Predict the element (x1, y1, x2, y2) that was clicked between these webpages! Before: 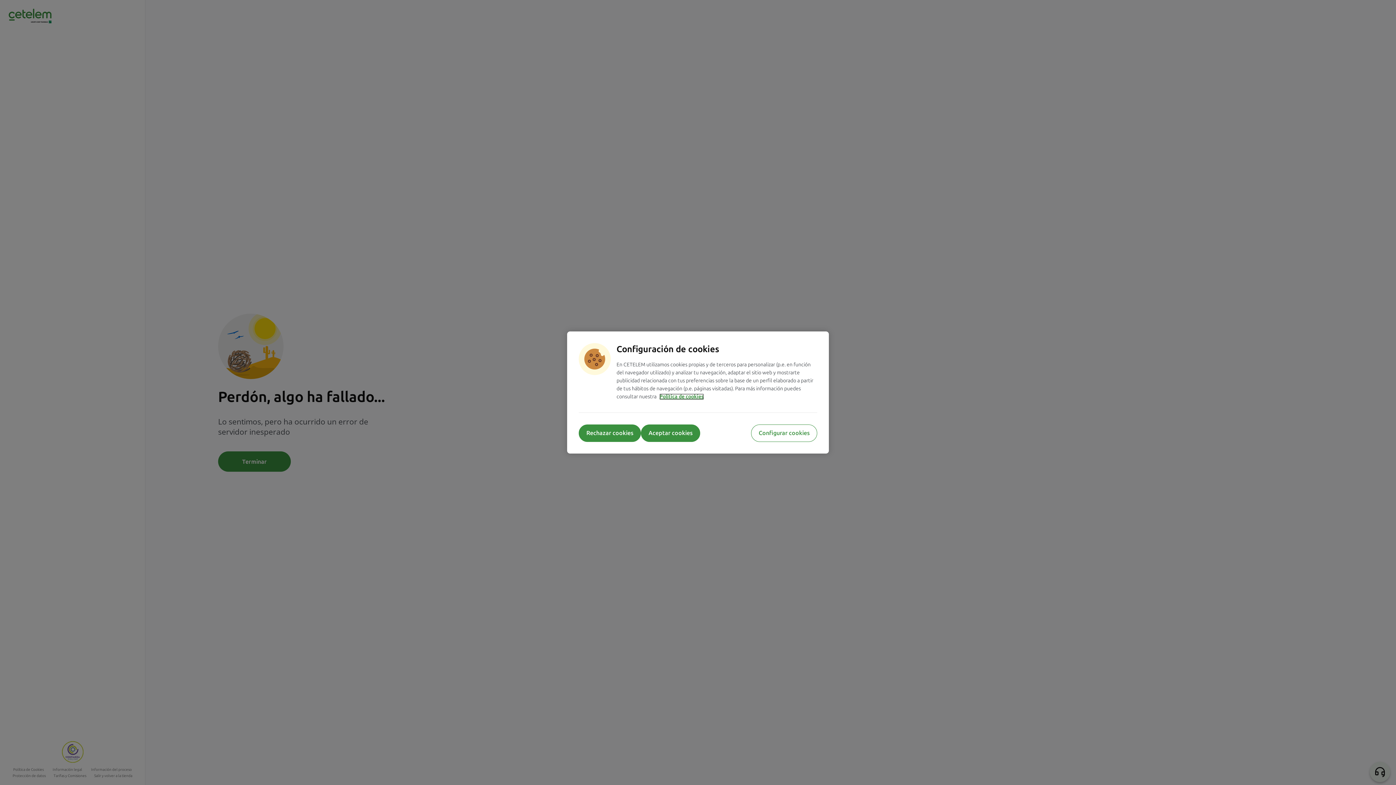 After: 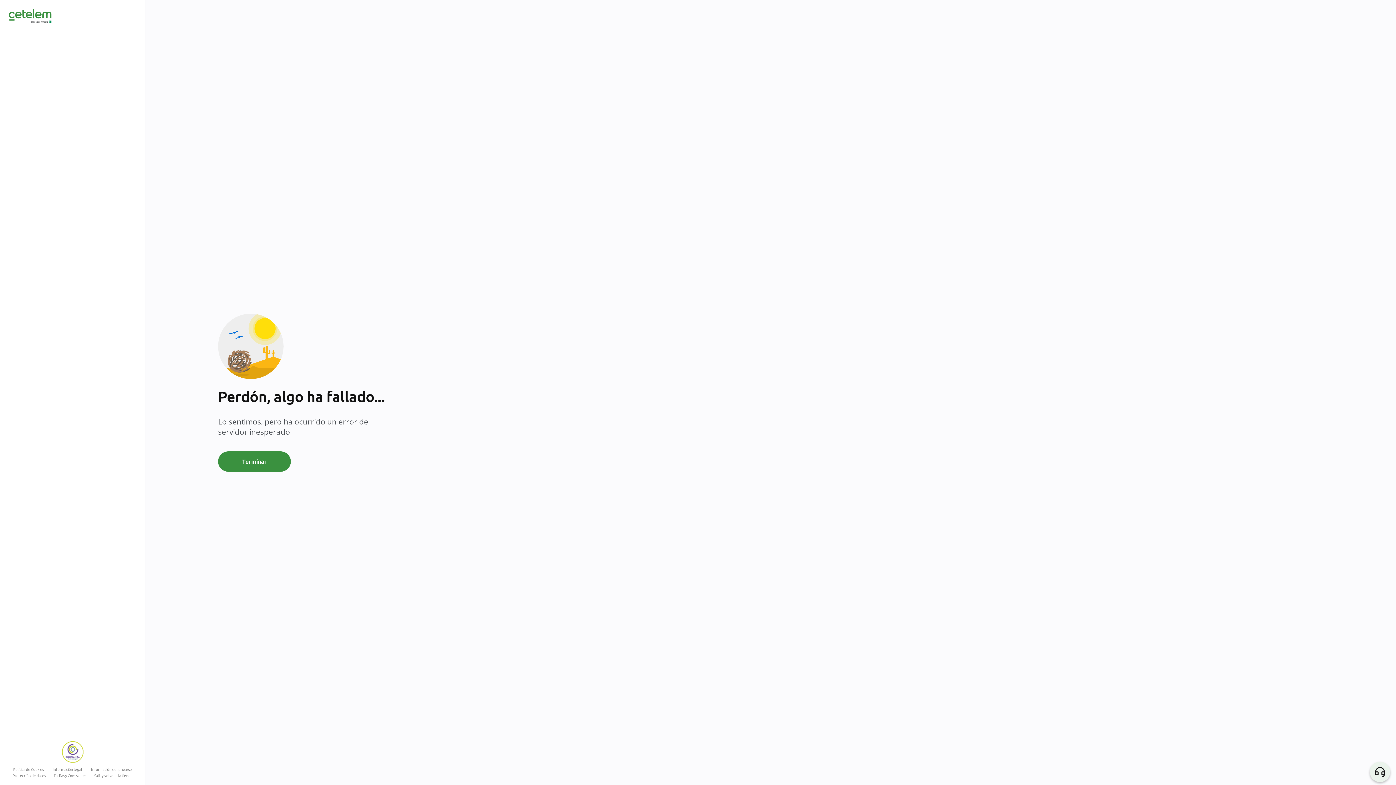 Action: label: Rechazar cookies bbox: (578, 424, 641, 442)